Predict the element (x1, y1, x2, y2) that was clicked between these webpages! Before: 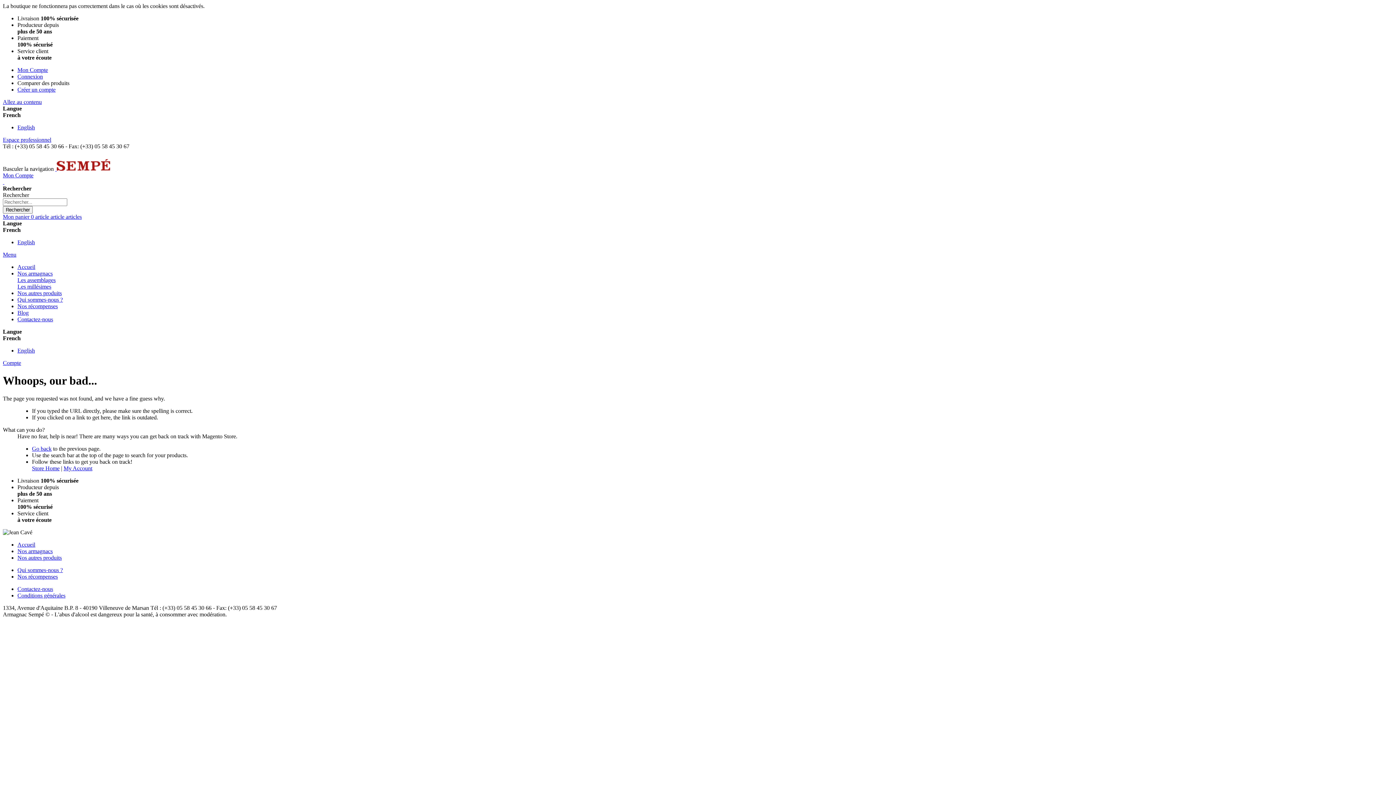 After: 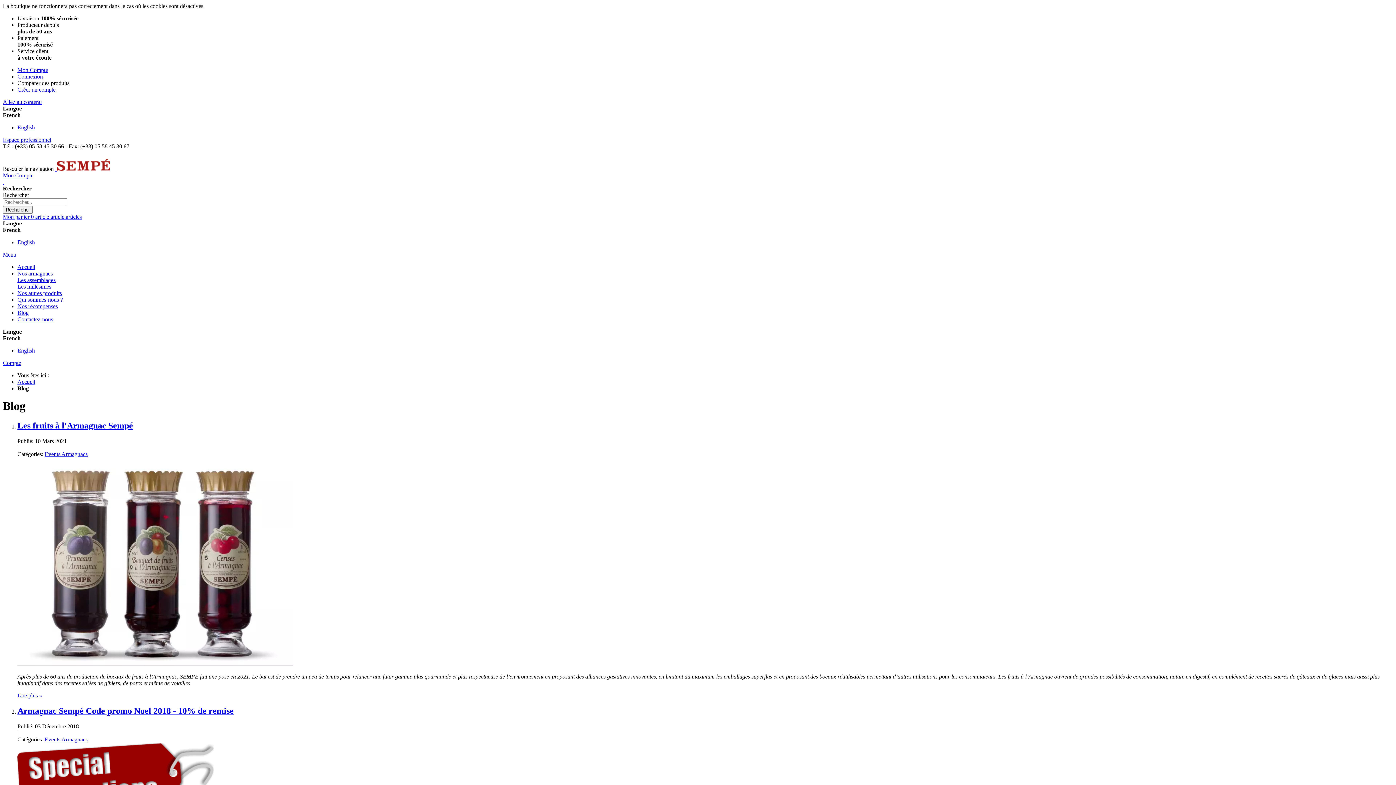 Action: label: Blog bbox: (17, 309, 28, 316)